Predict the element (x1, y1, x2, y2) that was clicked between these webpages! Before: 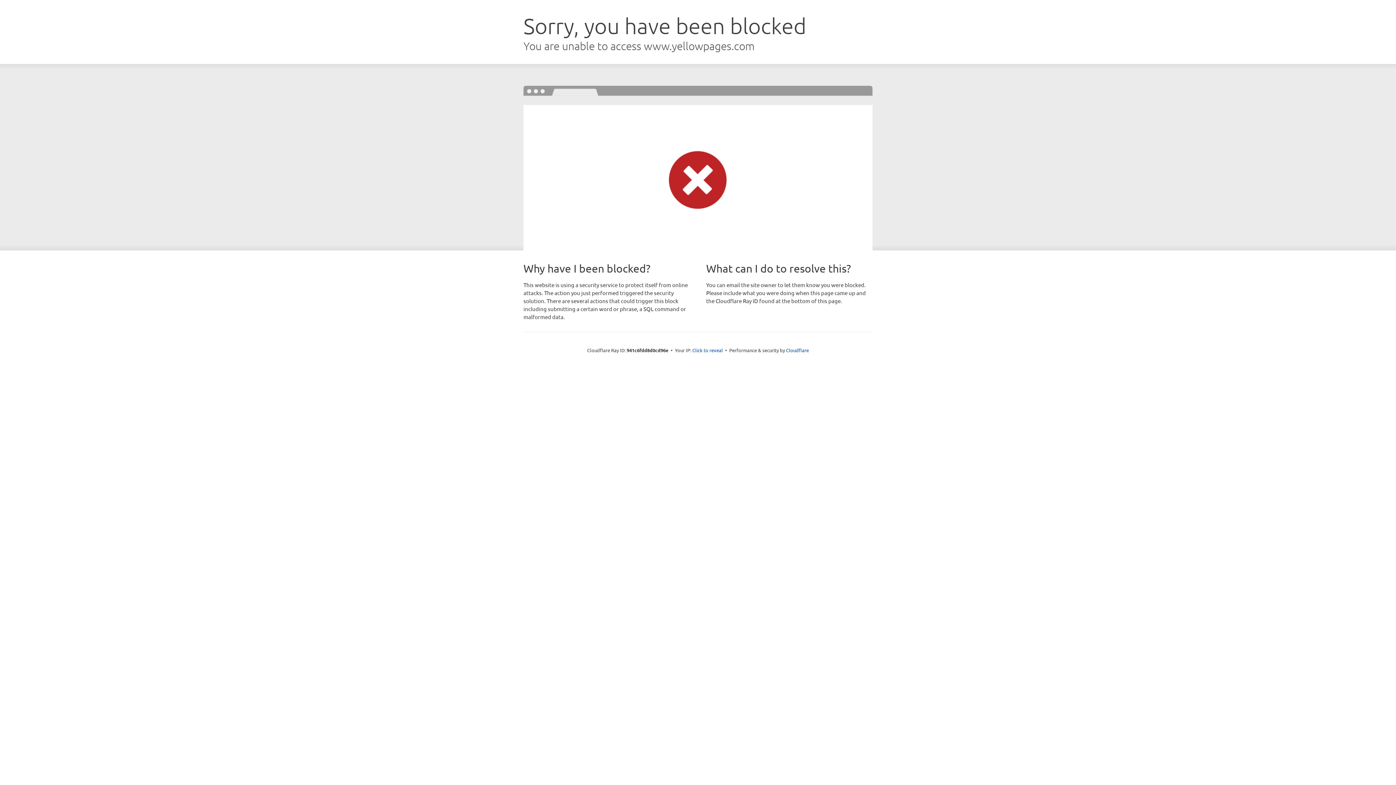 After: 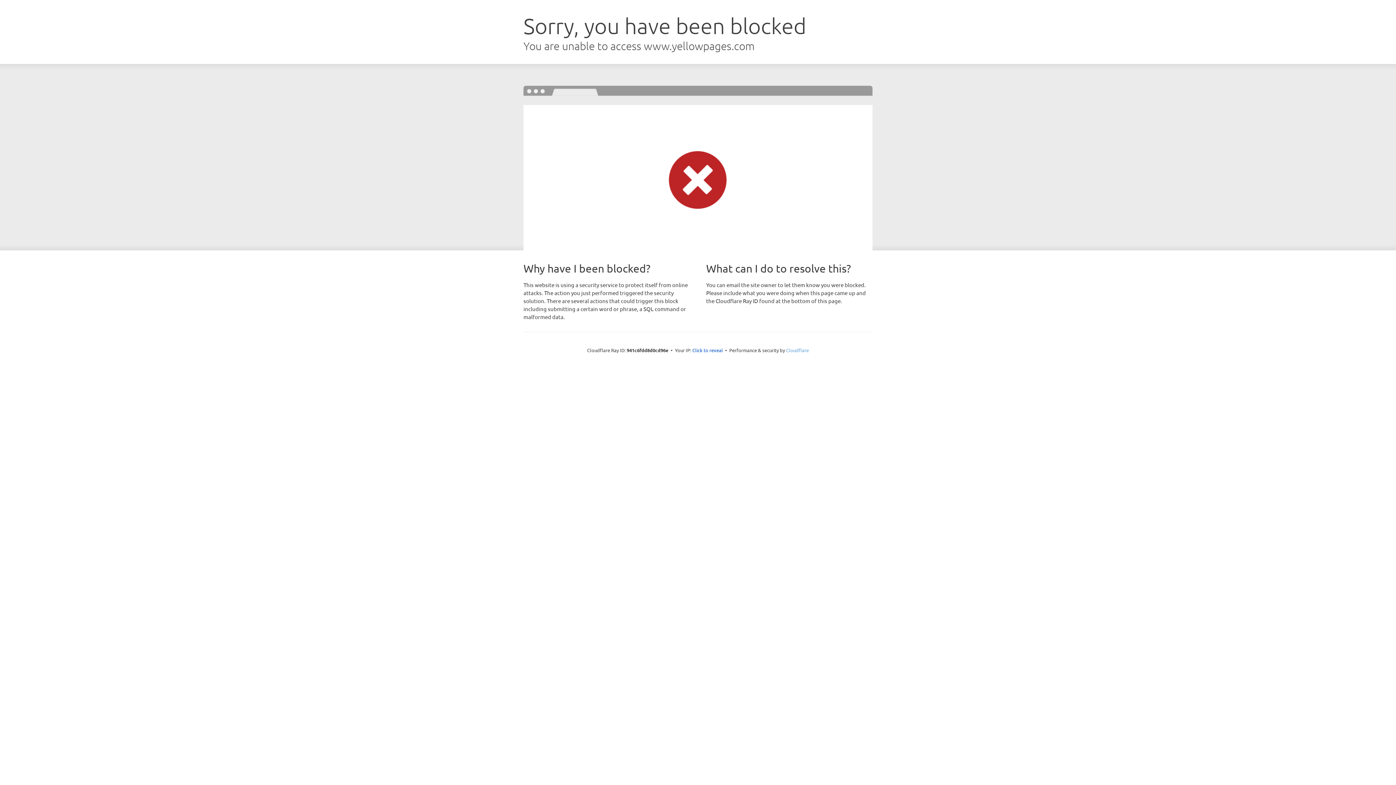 Action: bbox: (786, 347, 809, 353) label: Cloudflare